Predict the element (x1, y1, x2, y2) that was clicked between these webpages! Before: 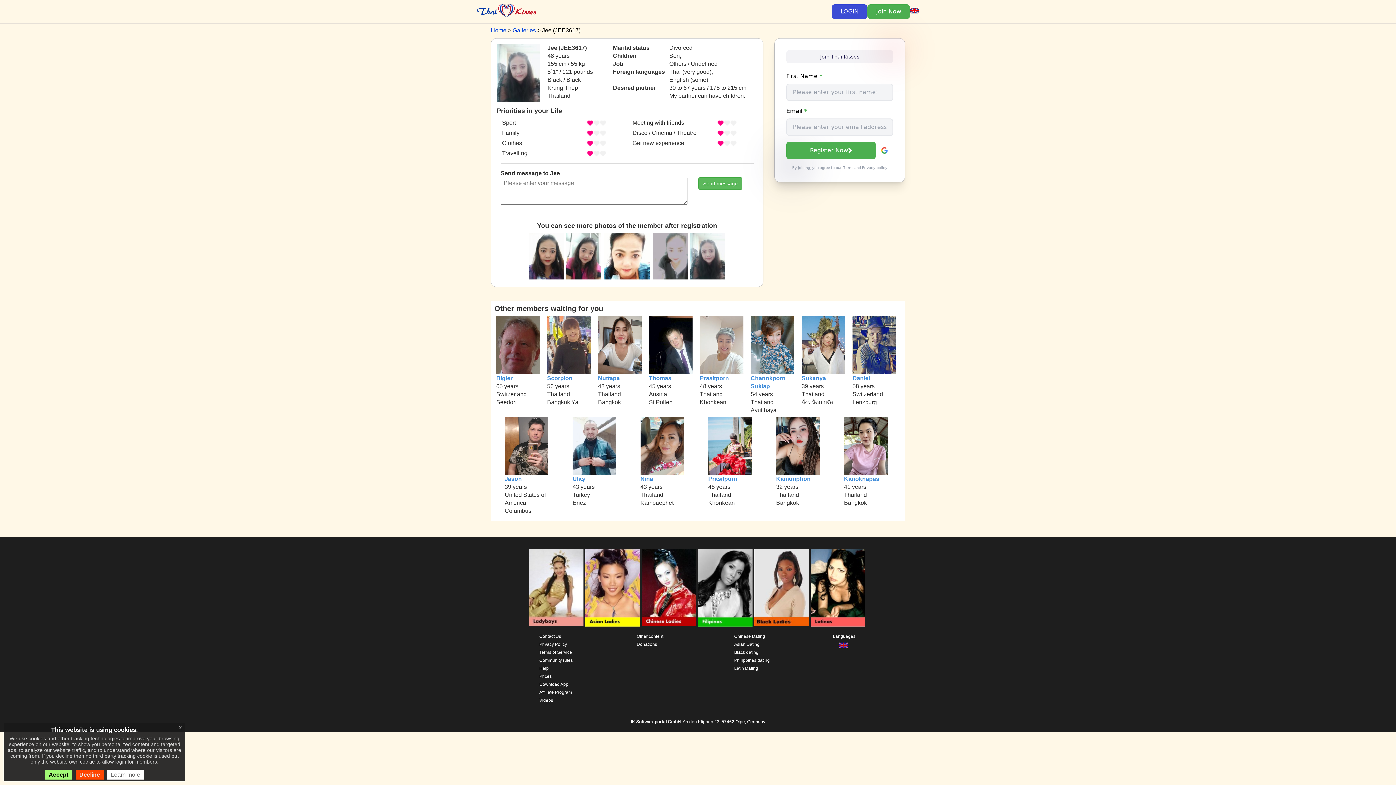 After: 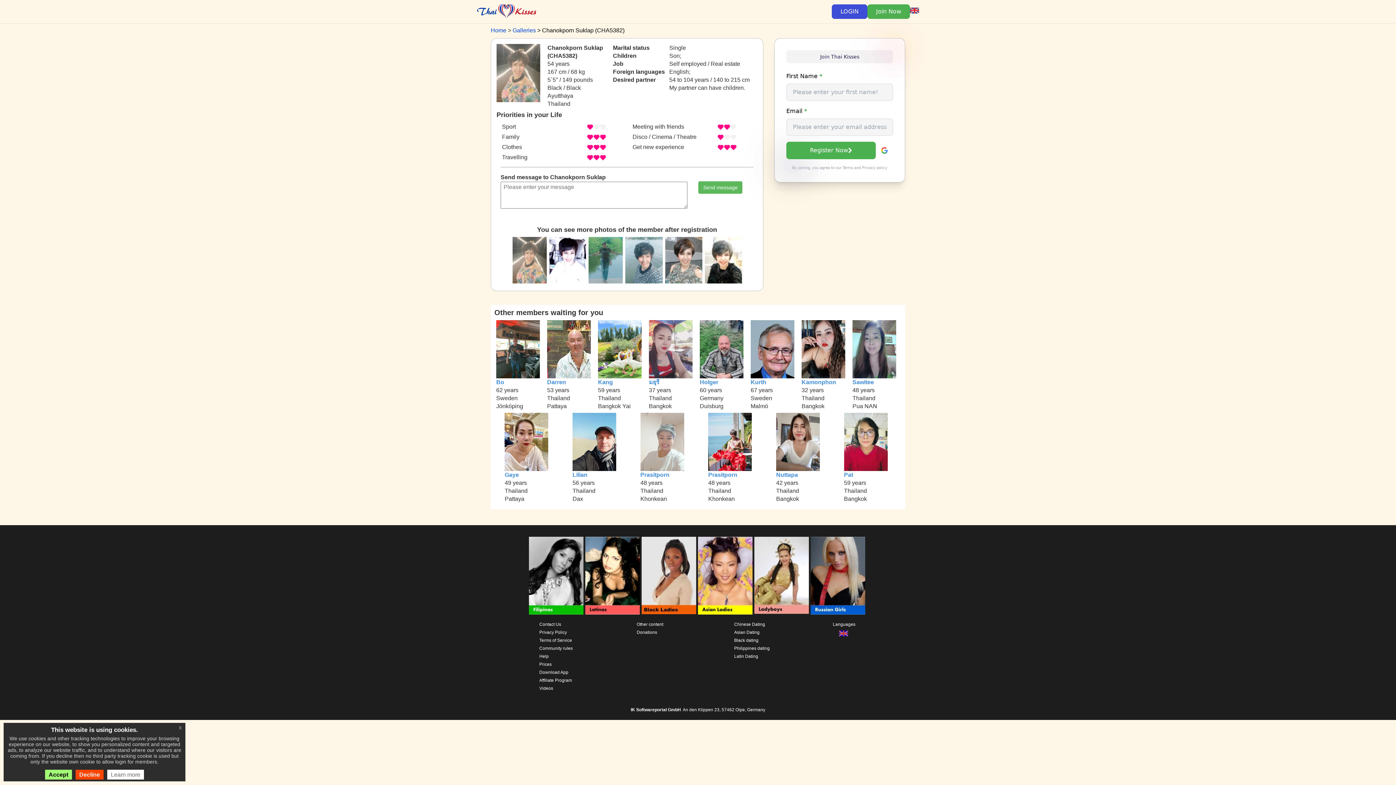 Action: bbox: (750, 316, 794, 374)